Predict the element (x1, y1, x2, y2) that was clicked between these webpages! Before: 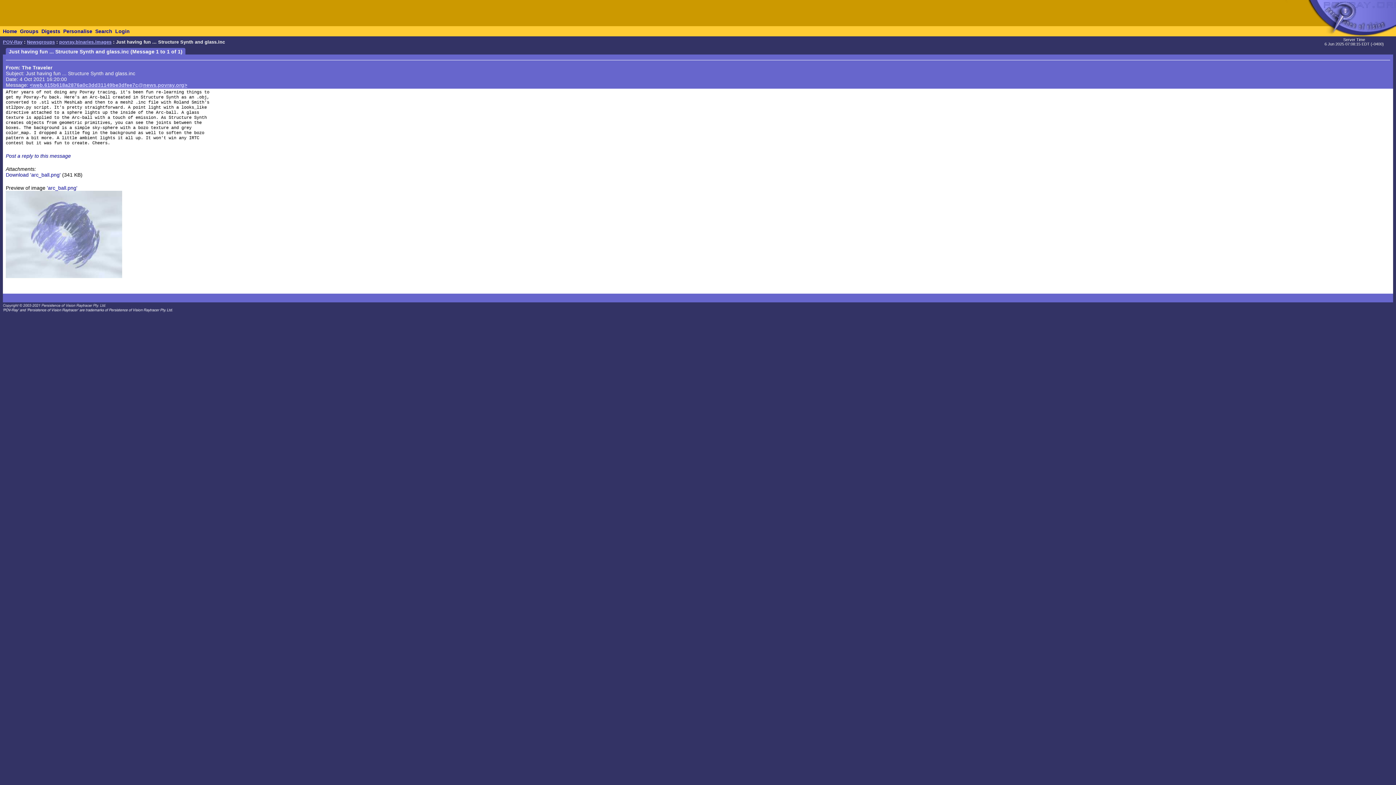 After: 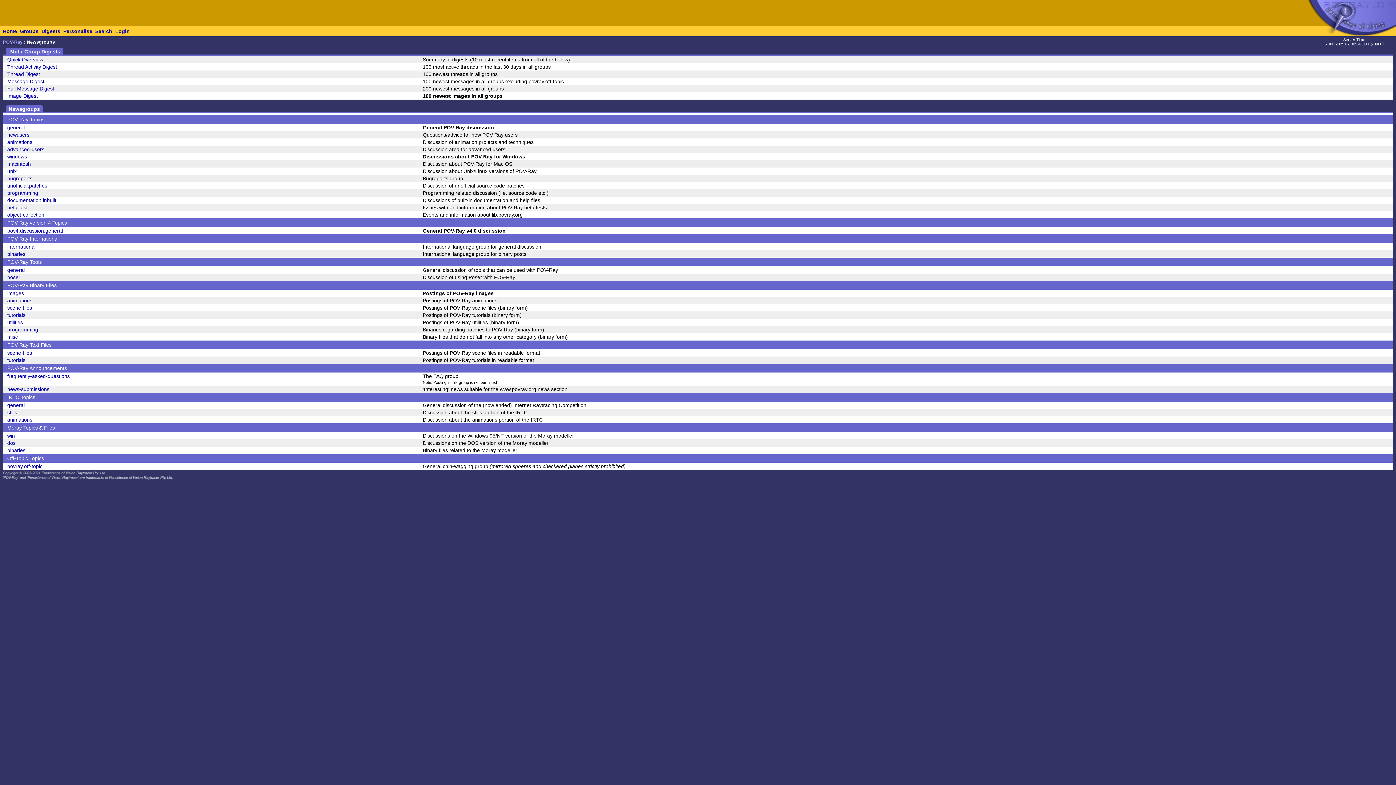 Action: label: Groups bbox: (20, 28, 38, 34)